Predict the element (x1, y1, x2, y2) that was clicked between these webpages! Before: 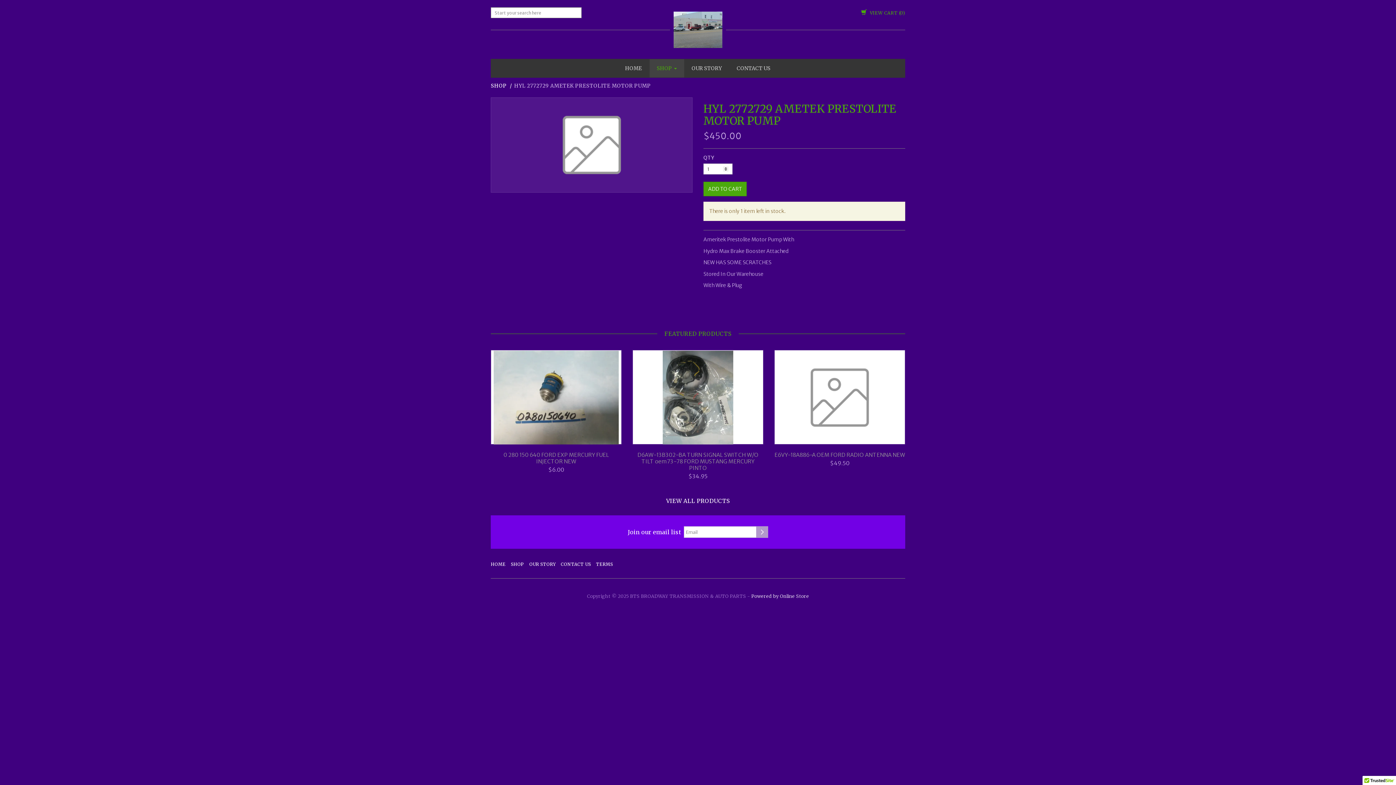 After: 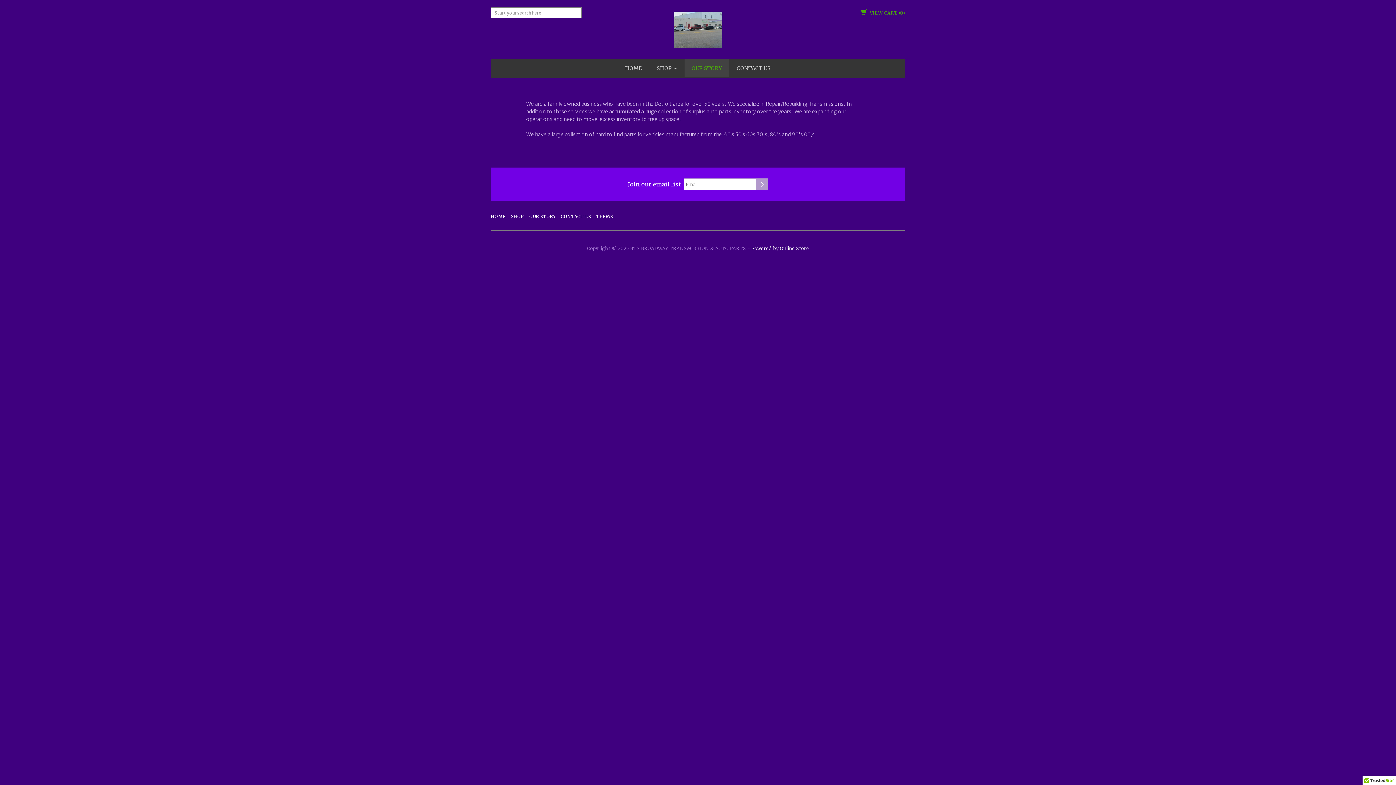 Action: bbox: (529, 559, 555, 569) label: OUR STORY